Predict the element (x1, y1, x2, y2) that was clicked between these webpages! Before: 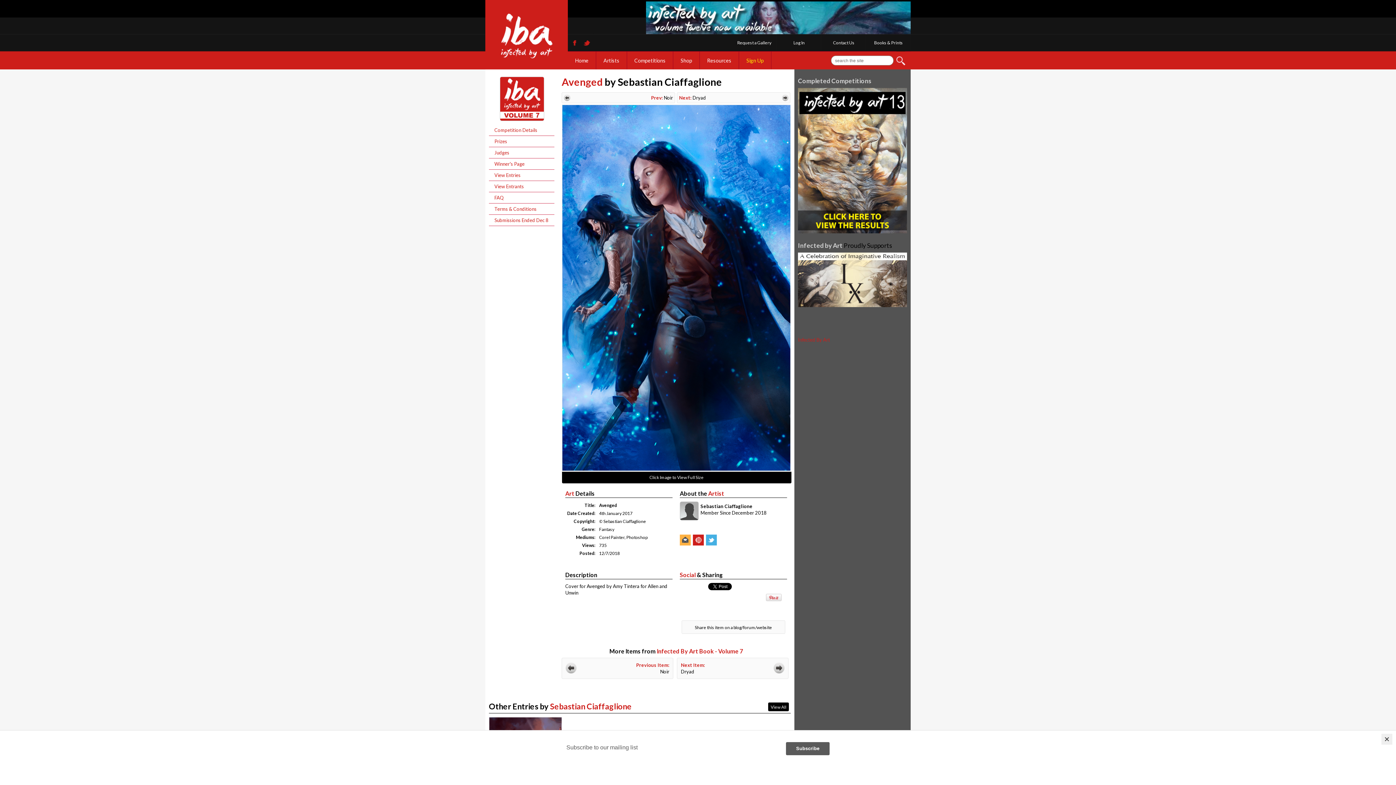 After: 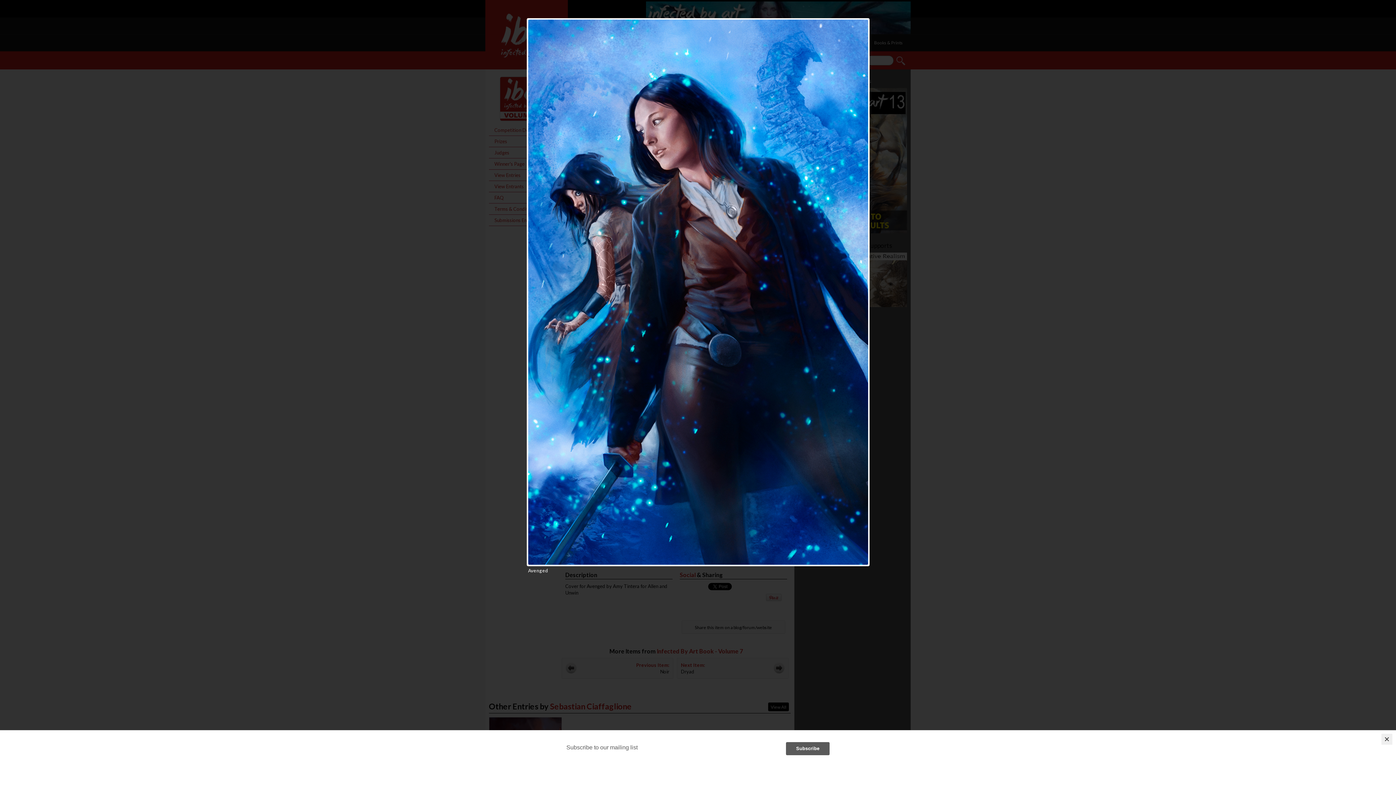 Action: bbox: (562, 466, 790, 472)